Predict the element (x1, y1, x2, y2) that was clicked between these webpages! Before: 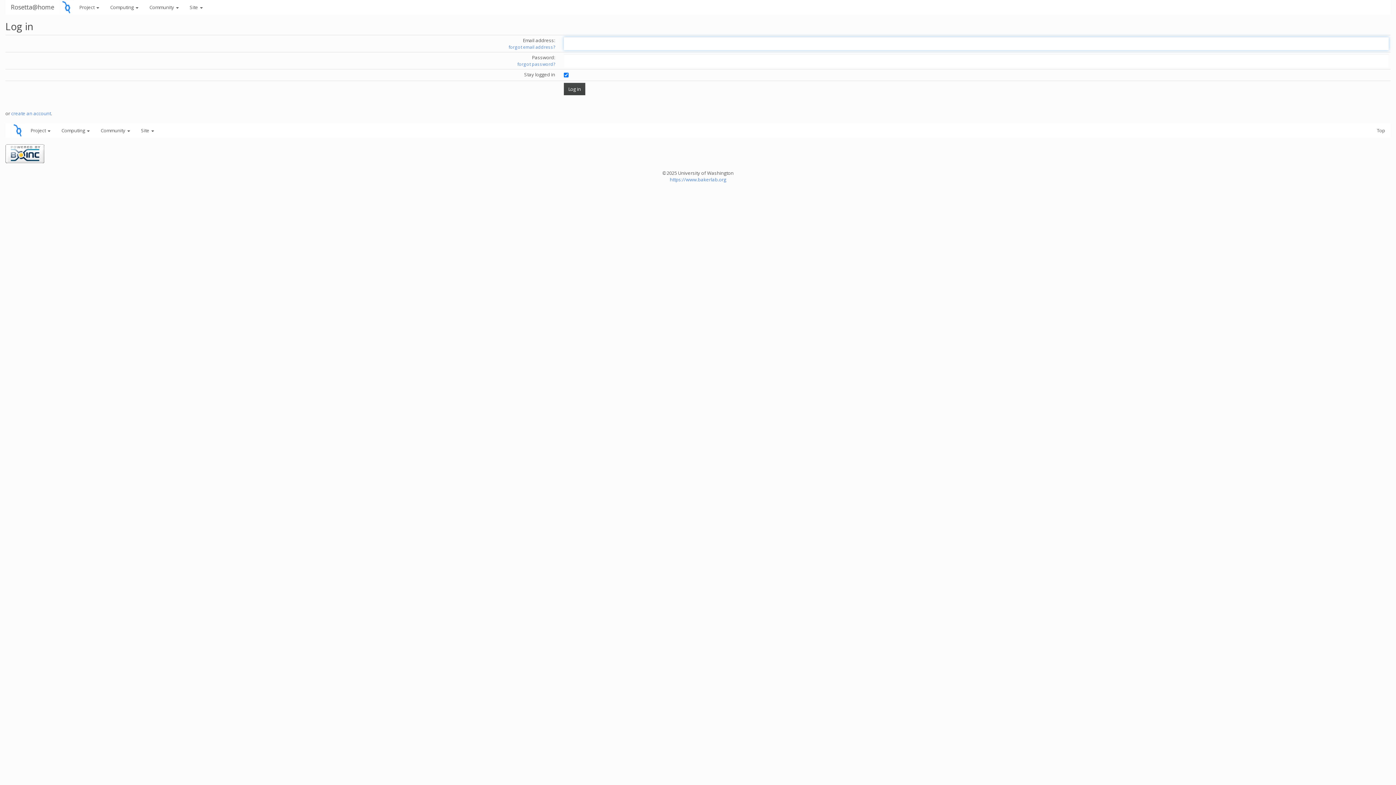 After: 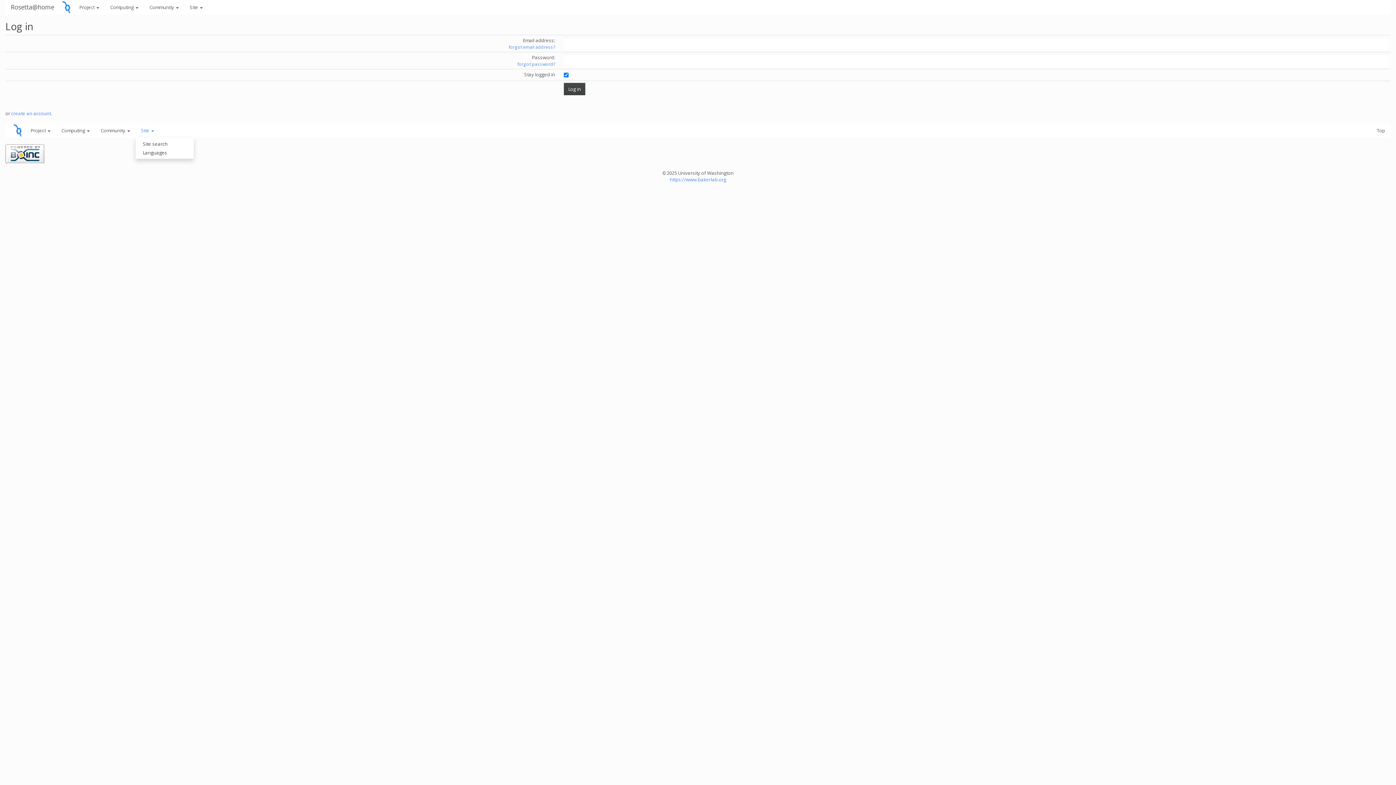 Action: label: Site  bbox: (135, 123, 159, 137)